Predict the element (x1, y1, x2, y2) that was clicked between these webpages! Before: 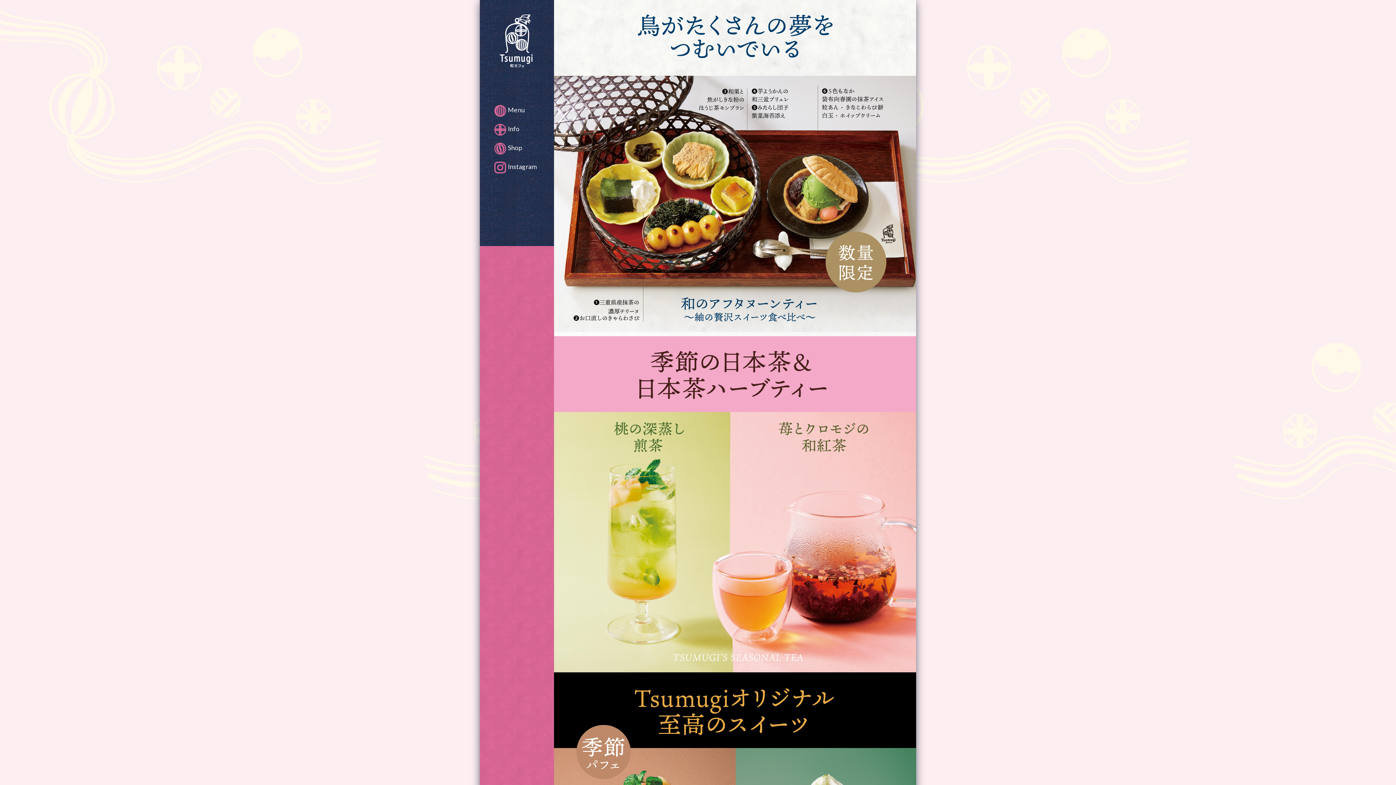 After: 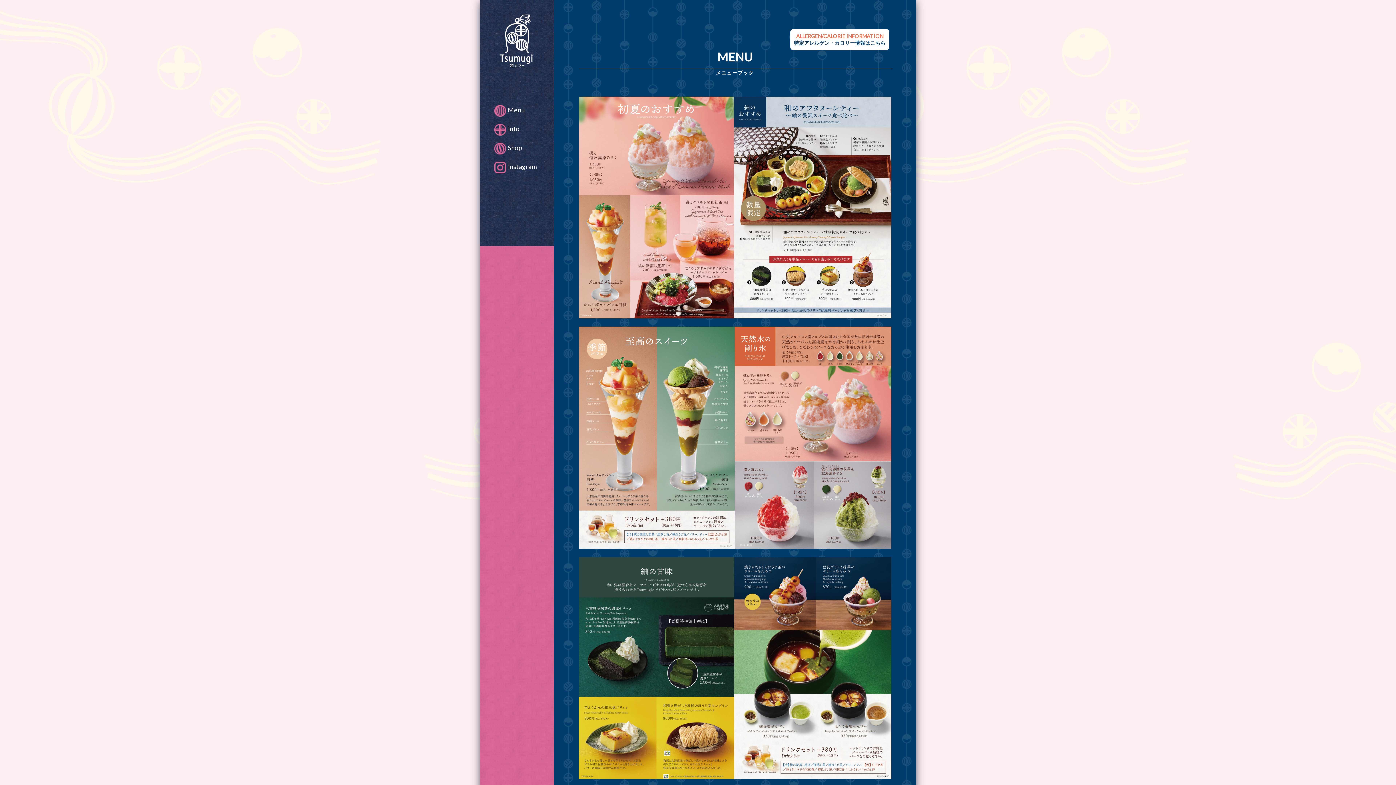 Action: bbox: (494, 106, 525, 113) label: Menu